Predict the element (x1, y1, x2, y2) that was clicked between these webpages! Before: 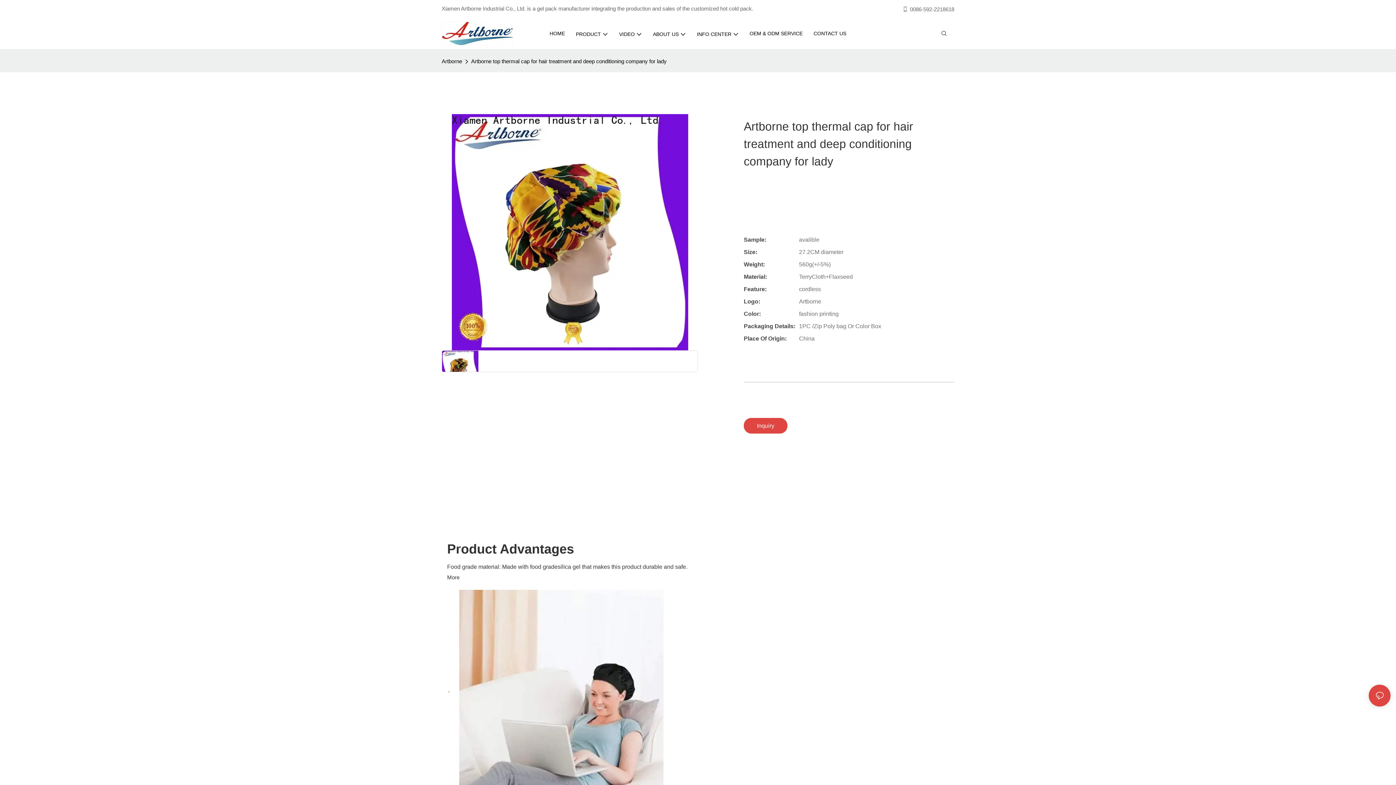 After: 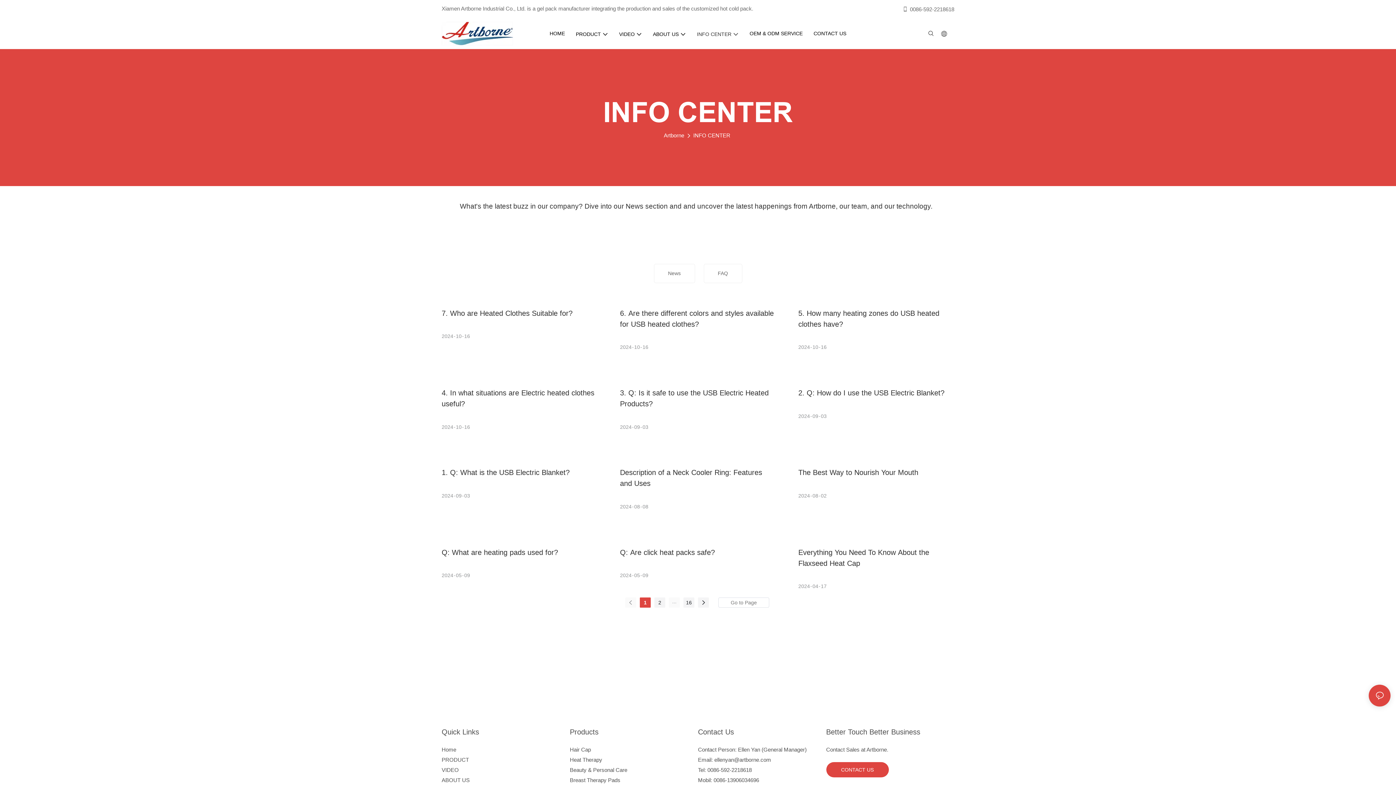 Action: label: INFO CENTER bbox: (697, 29, 738, 38)